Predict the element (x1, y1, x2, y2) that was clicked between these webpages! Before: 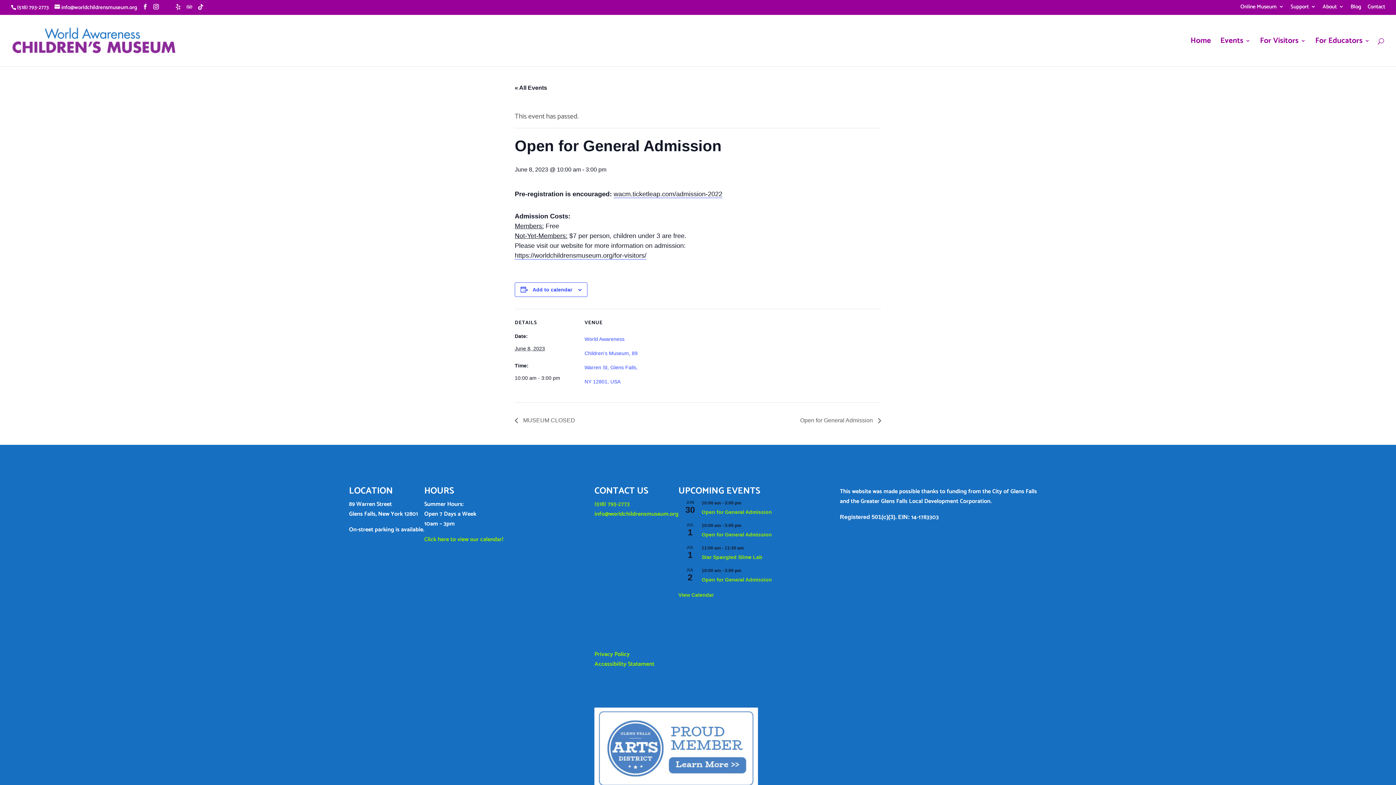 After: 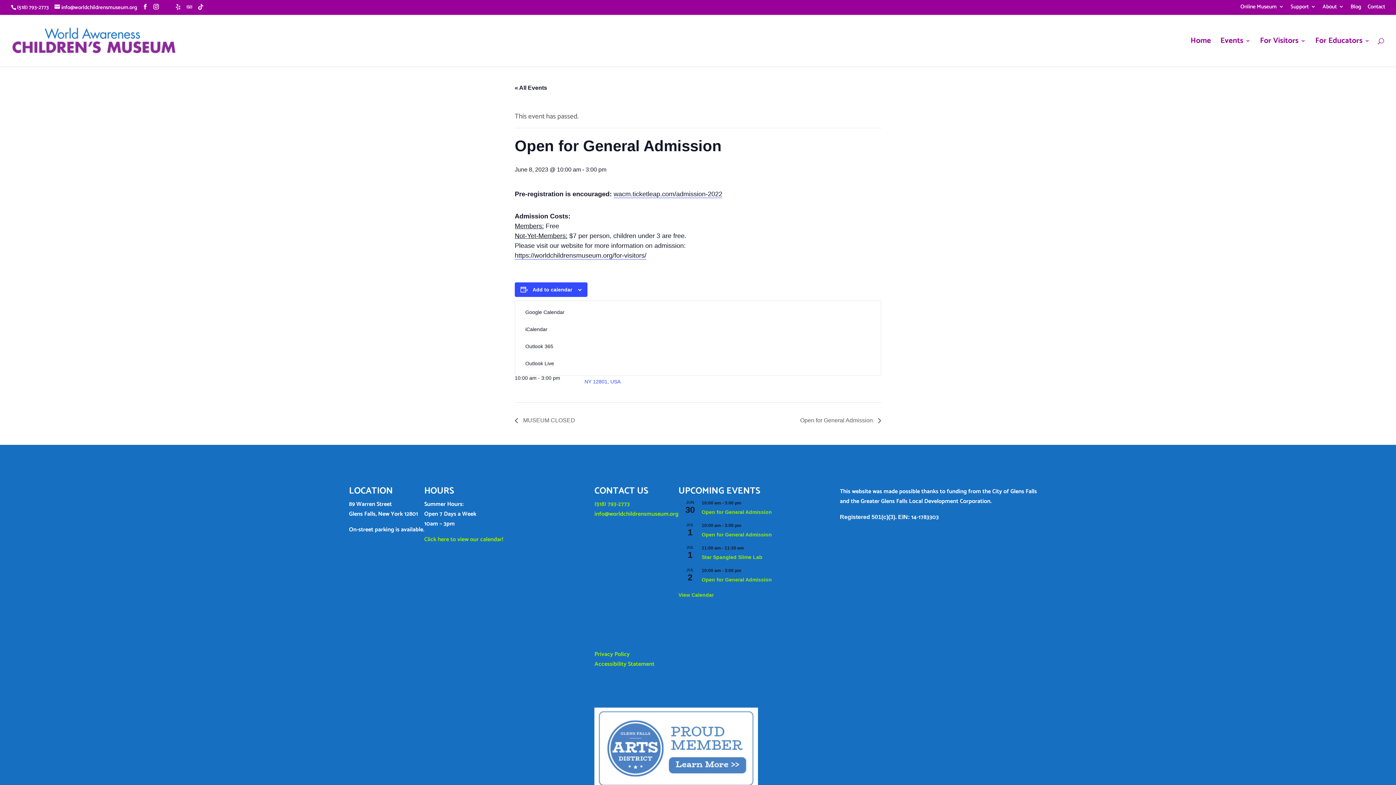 Action: bbox: (532, 286, 572, 292) label: View links to add events to your calendar